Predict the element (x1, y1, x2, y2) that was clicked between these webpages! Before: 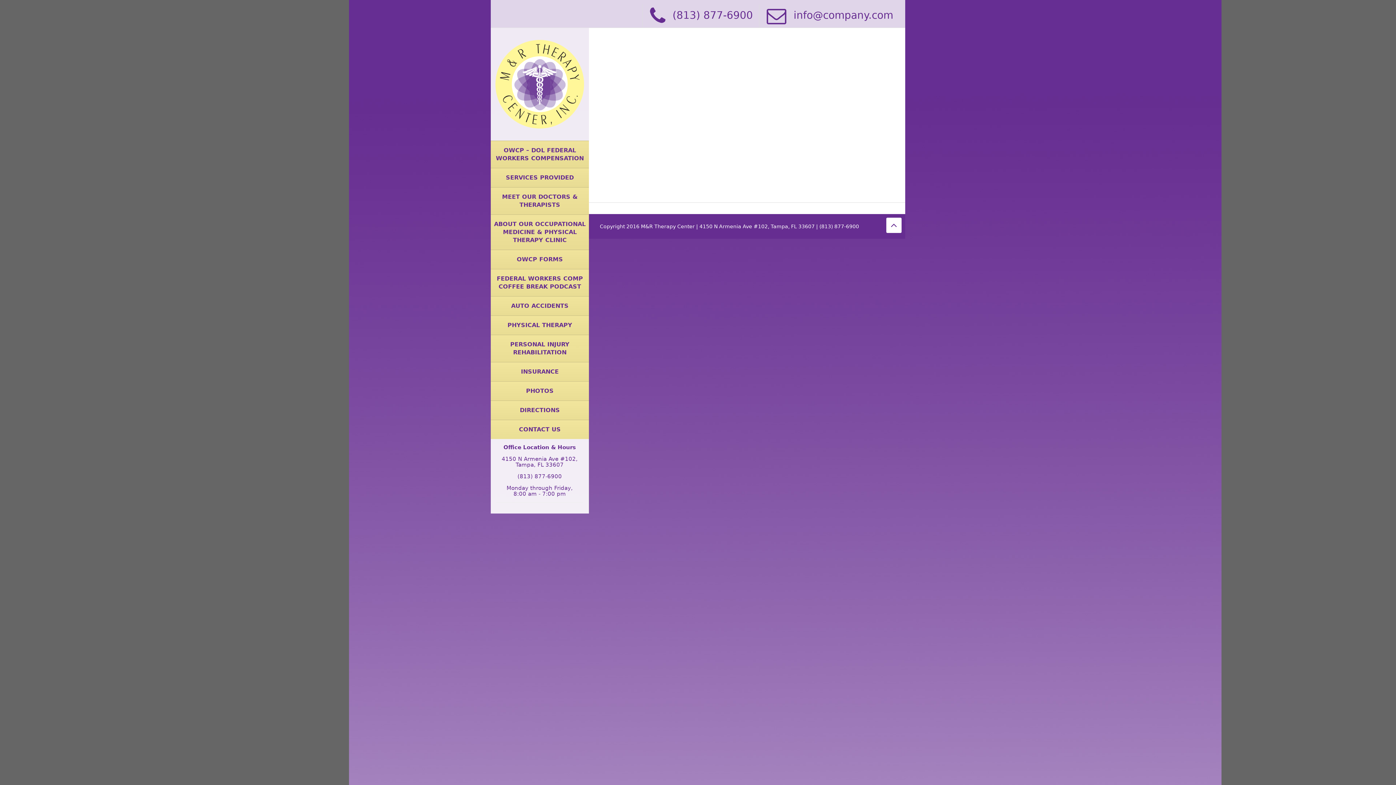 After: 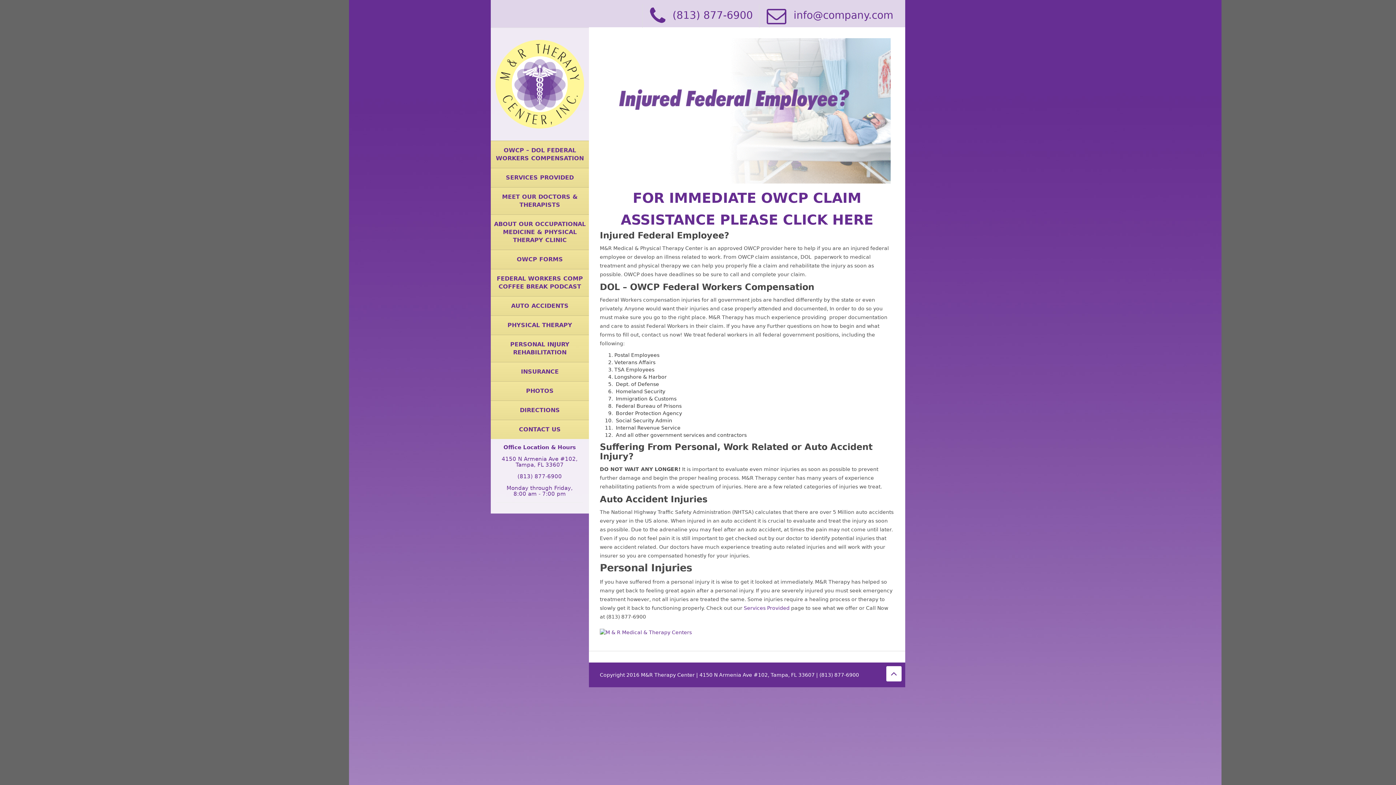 Action: bbox: (494, 81, 585, 86)